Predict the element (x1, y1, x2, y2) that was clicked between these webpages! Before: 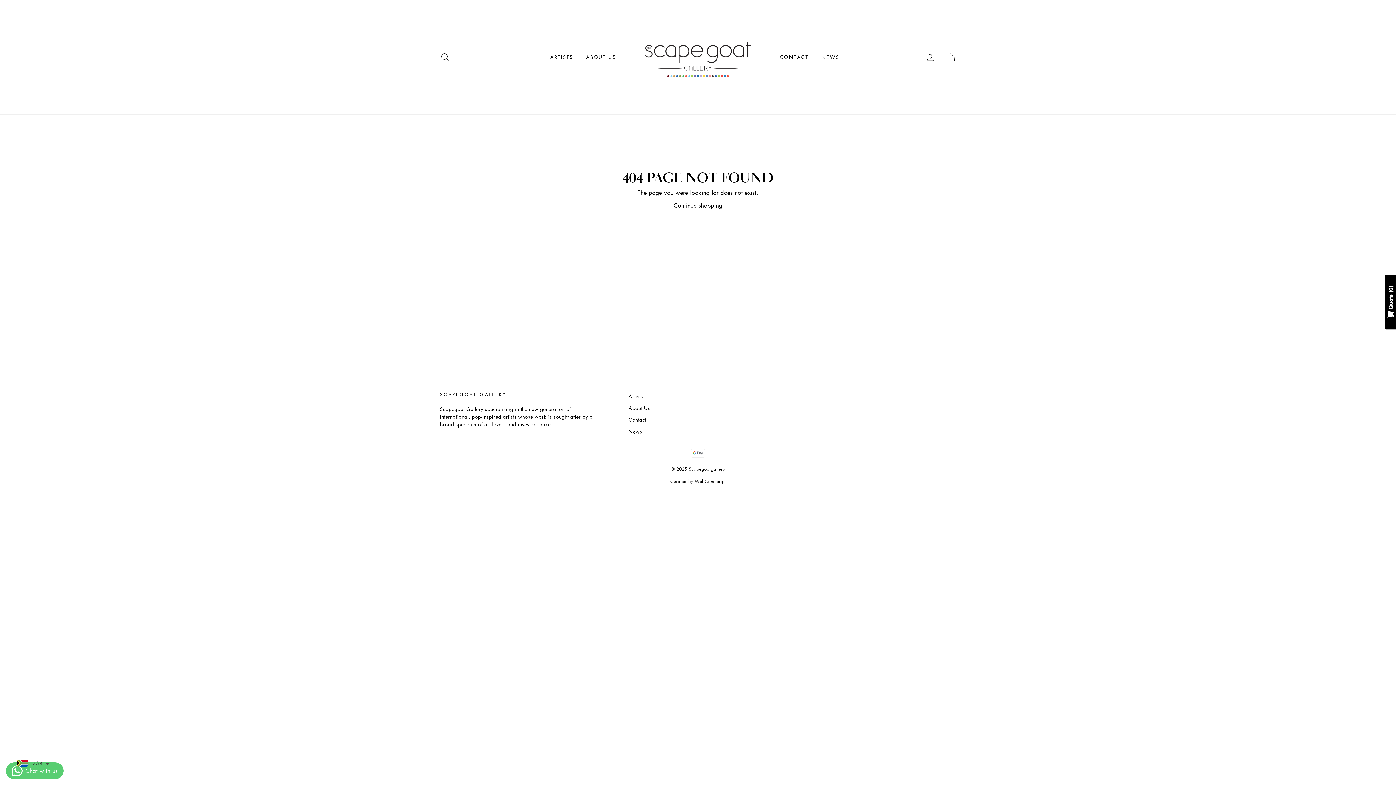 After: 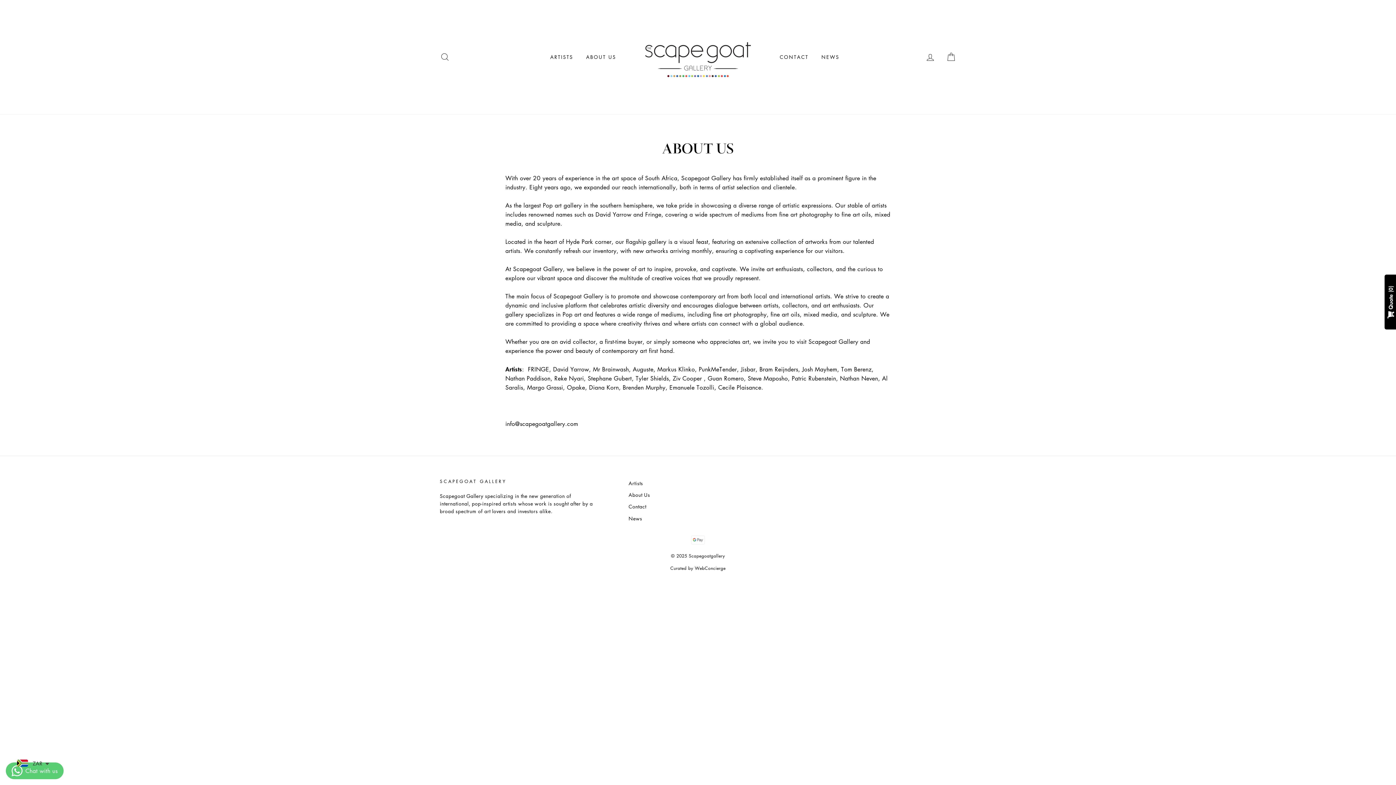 Action: label: About Us bbox: (628, 402, 650, 413)